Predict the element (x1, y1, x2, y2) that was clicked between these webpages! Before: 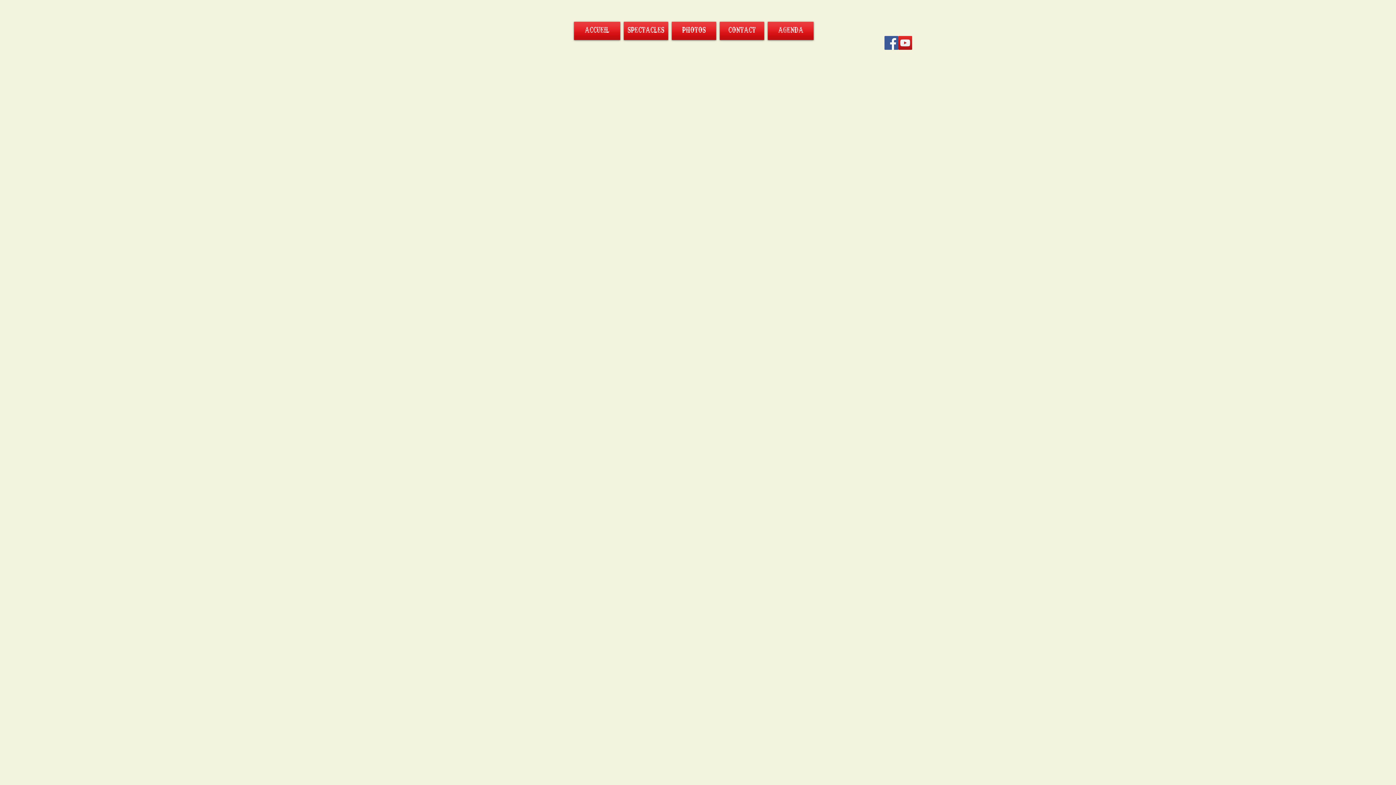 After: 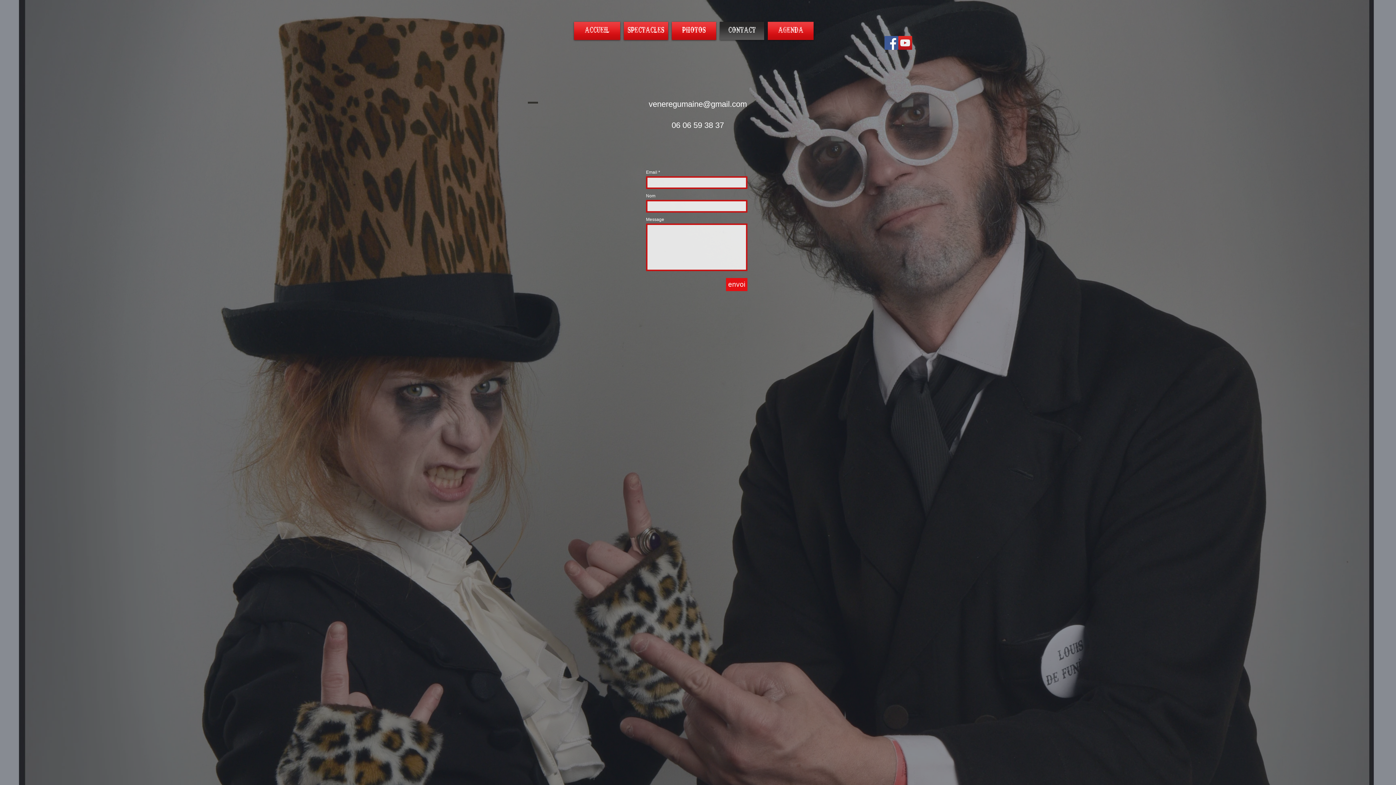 Action: bbox: (718, 21, 766, 40) label: CONTACT